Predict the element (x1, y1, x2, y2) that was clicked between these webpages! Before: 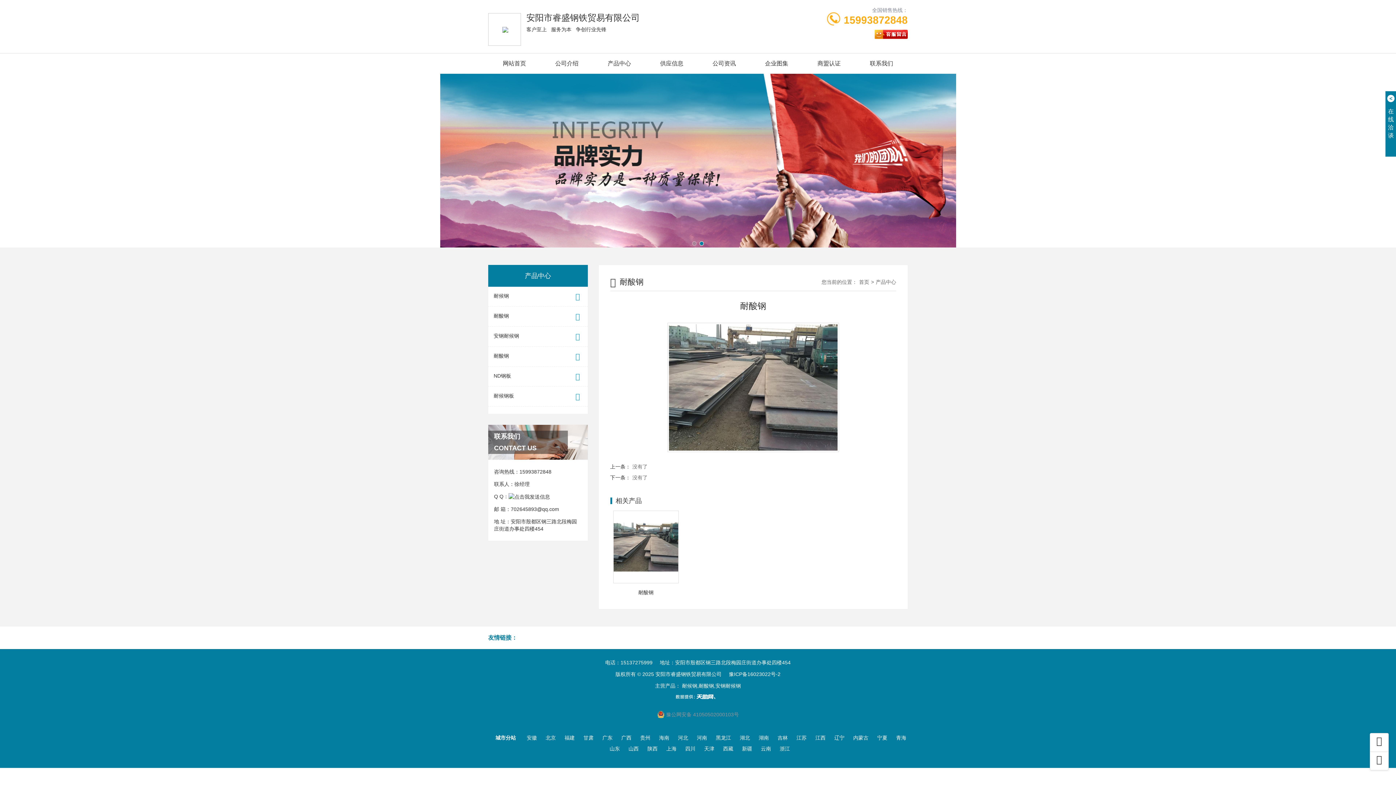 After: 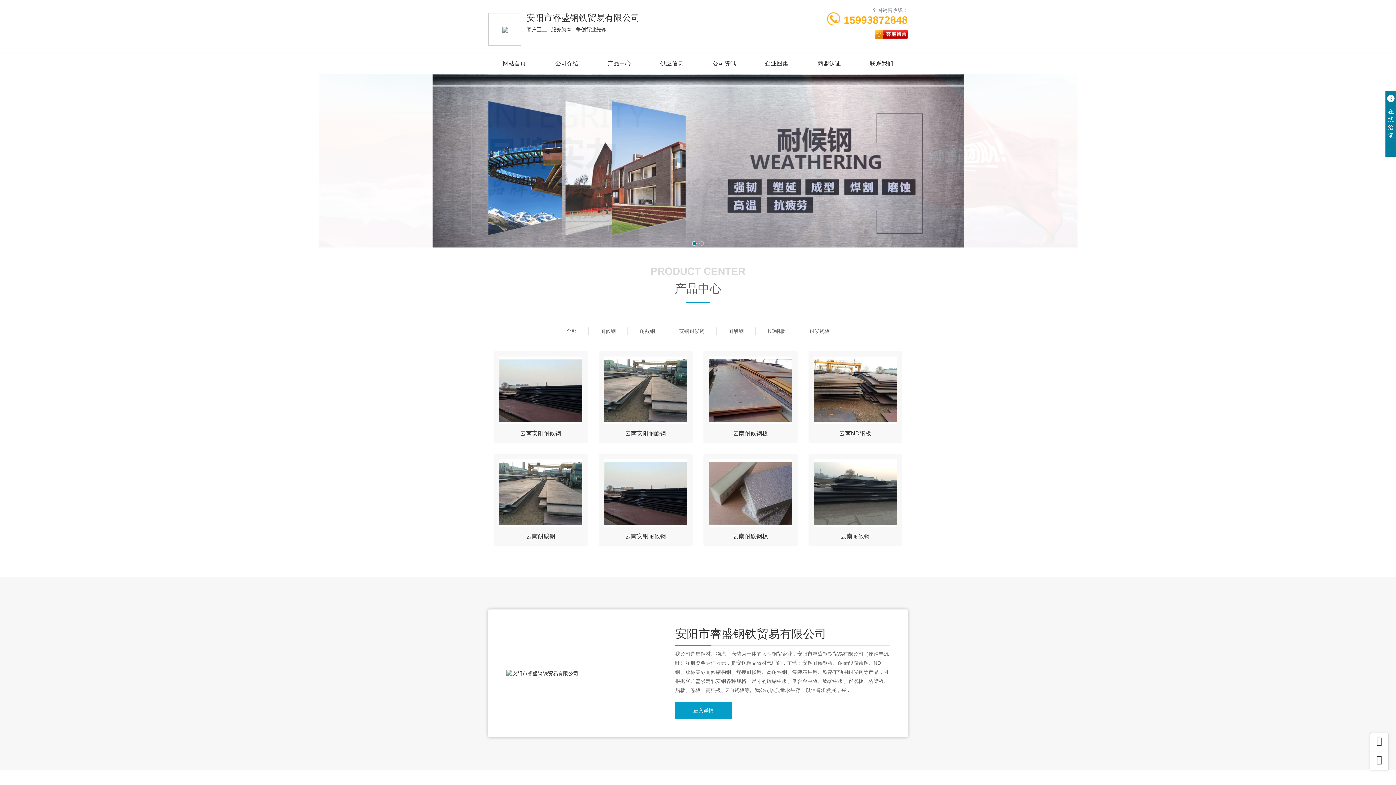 Action: label: 云南 bbox: (757, 746, 774, 751)